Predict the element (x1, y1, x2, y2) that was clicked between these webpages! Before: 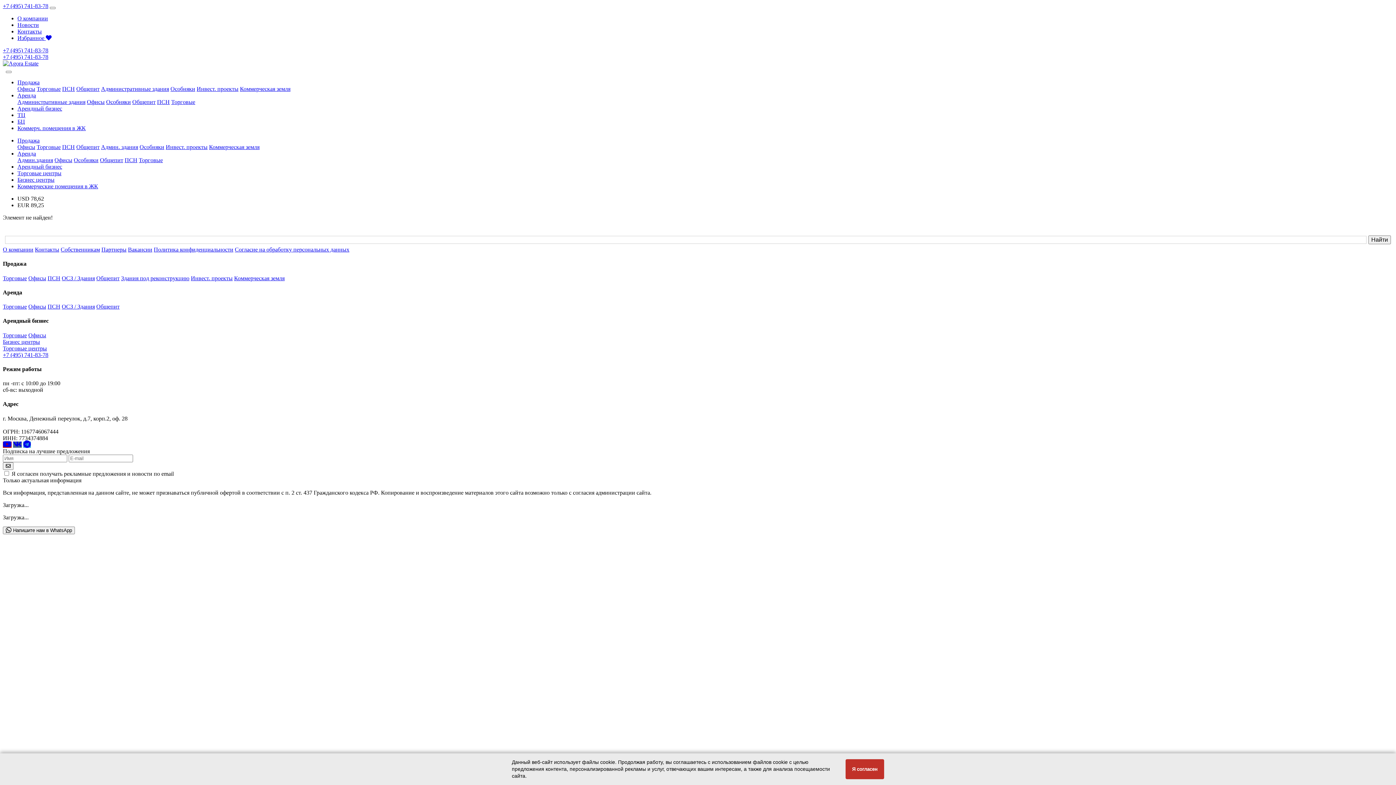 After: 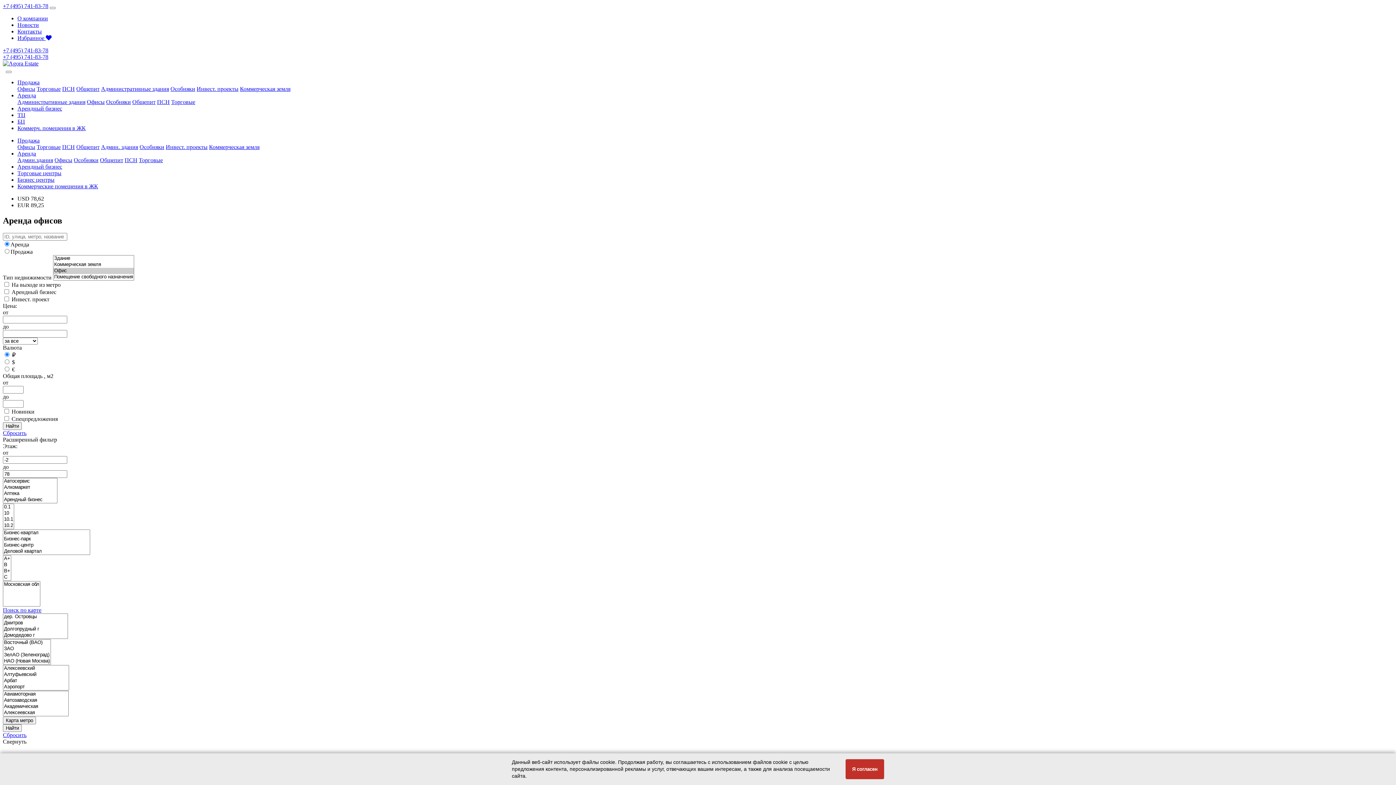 Action: bbox: (54, 157, 72, 163) label: Офисы